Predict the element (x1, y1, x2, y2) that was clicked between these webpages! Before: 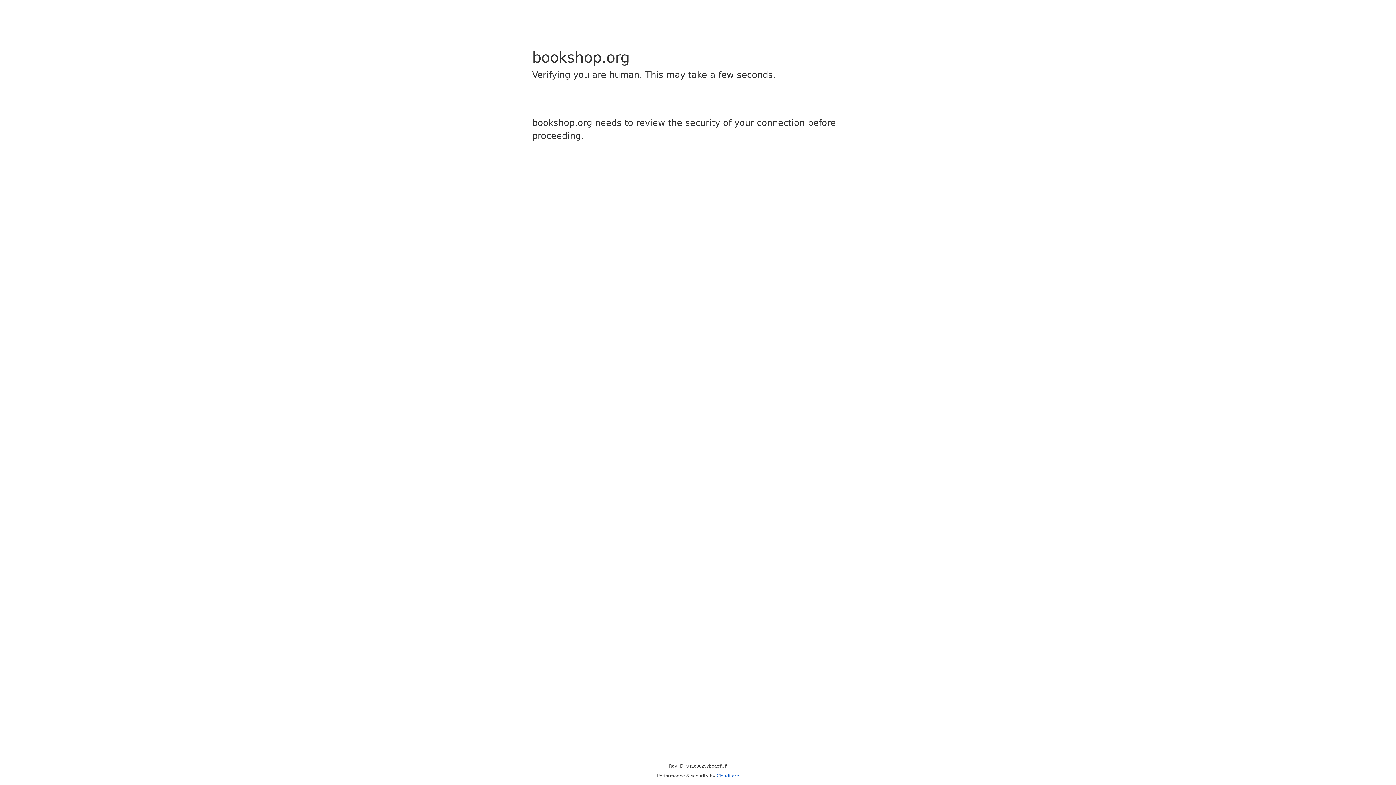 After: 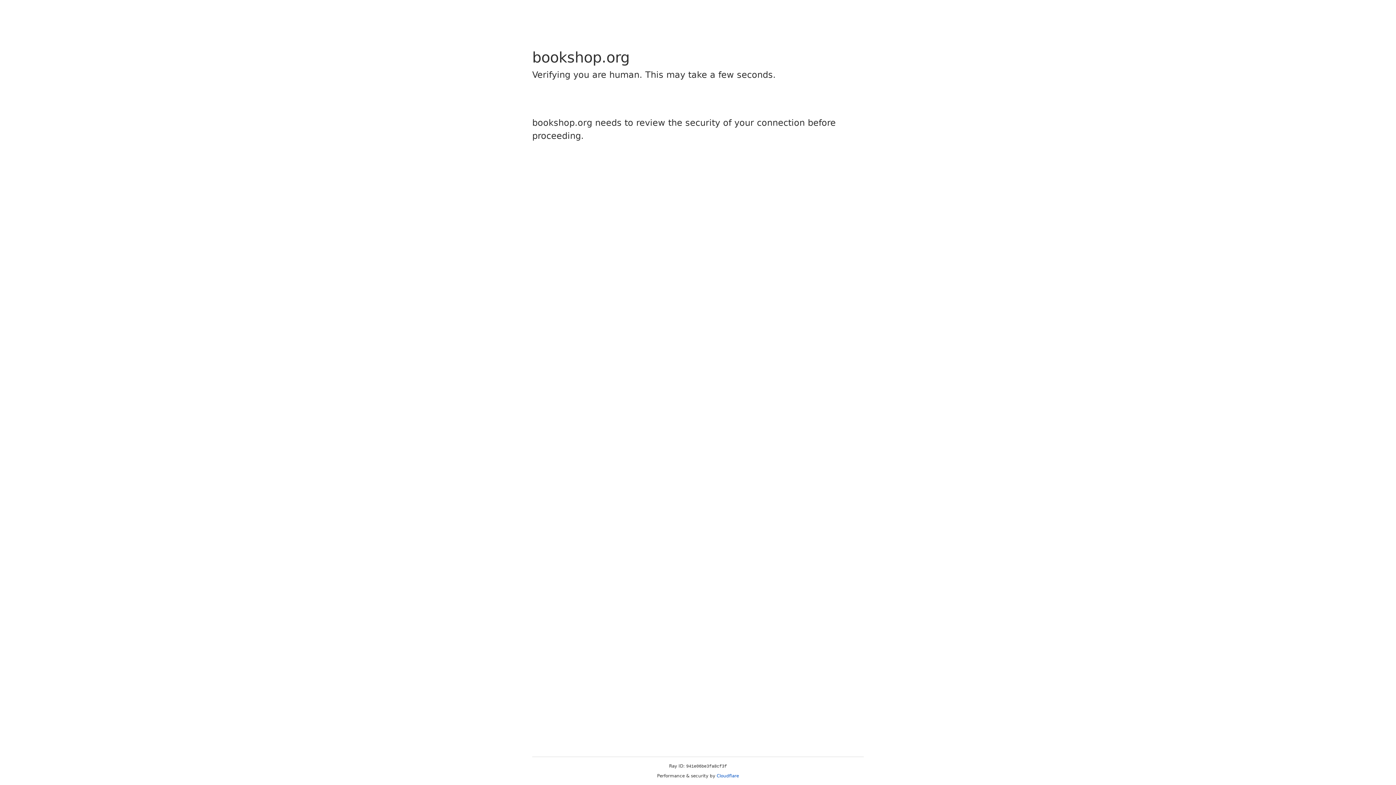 Action: bbox: (716, 773, 739, 778) label: Cloudflare